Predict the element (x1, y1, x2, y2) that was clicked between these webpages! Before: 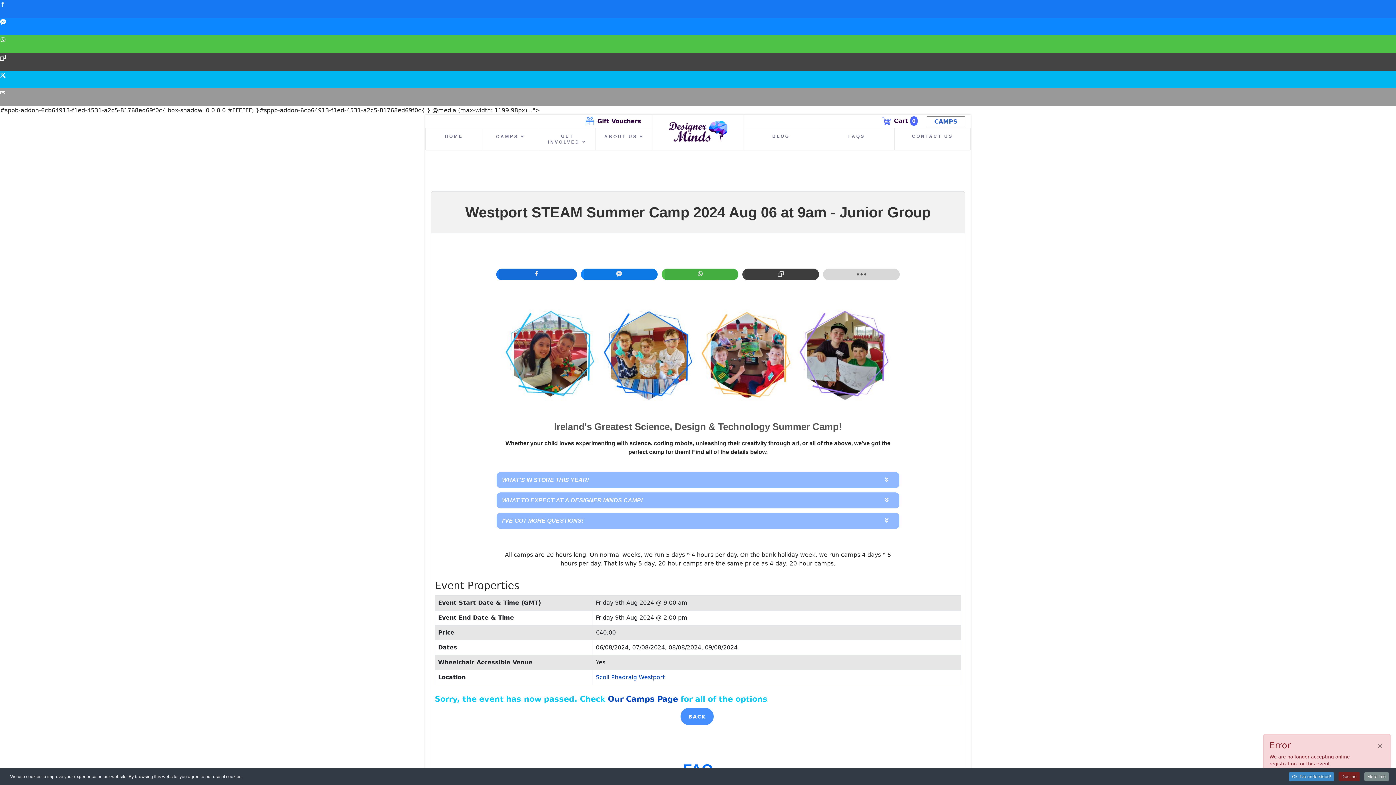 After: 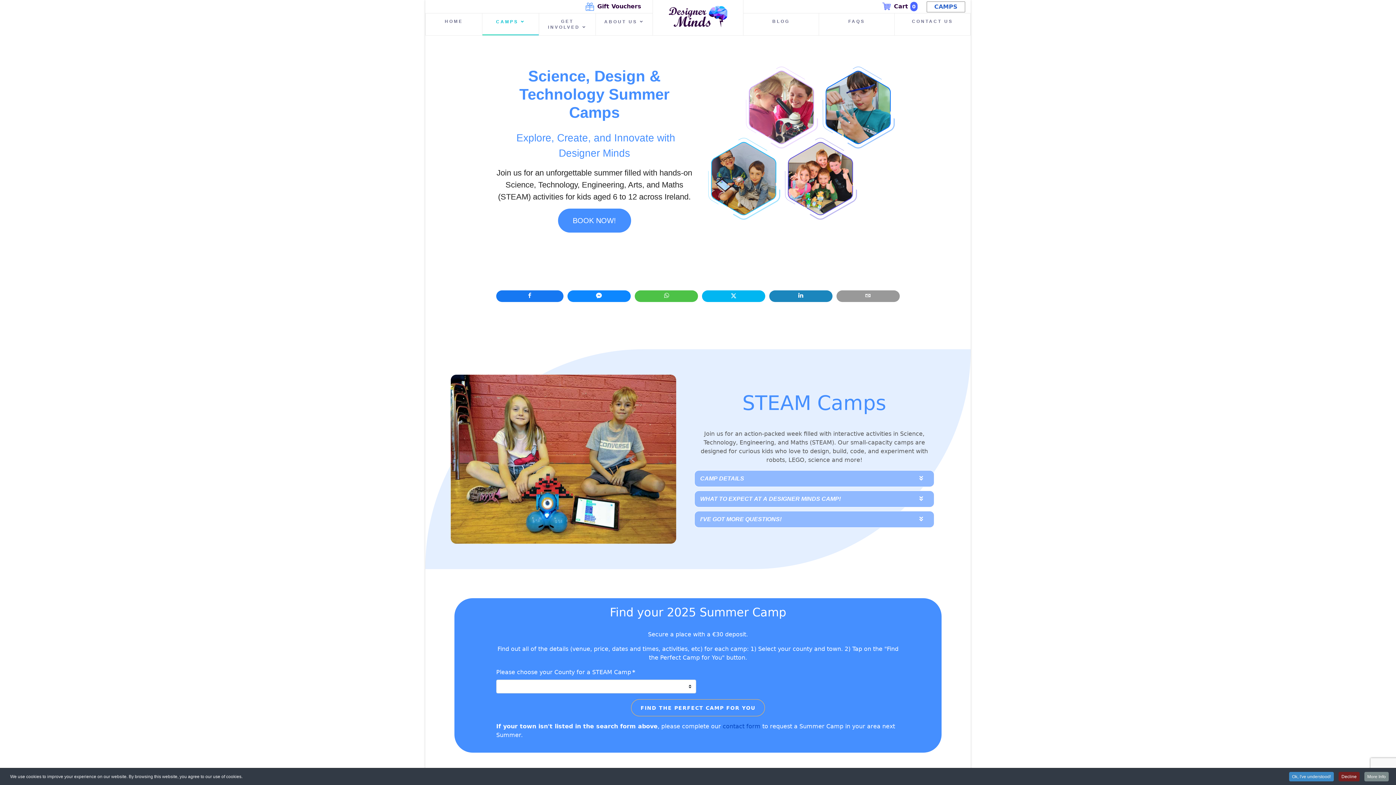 Action: label: CAMPS bbox: (926, 116, 965, 127)